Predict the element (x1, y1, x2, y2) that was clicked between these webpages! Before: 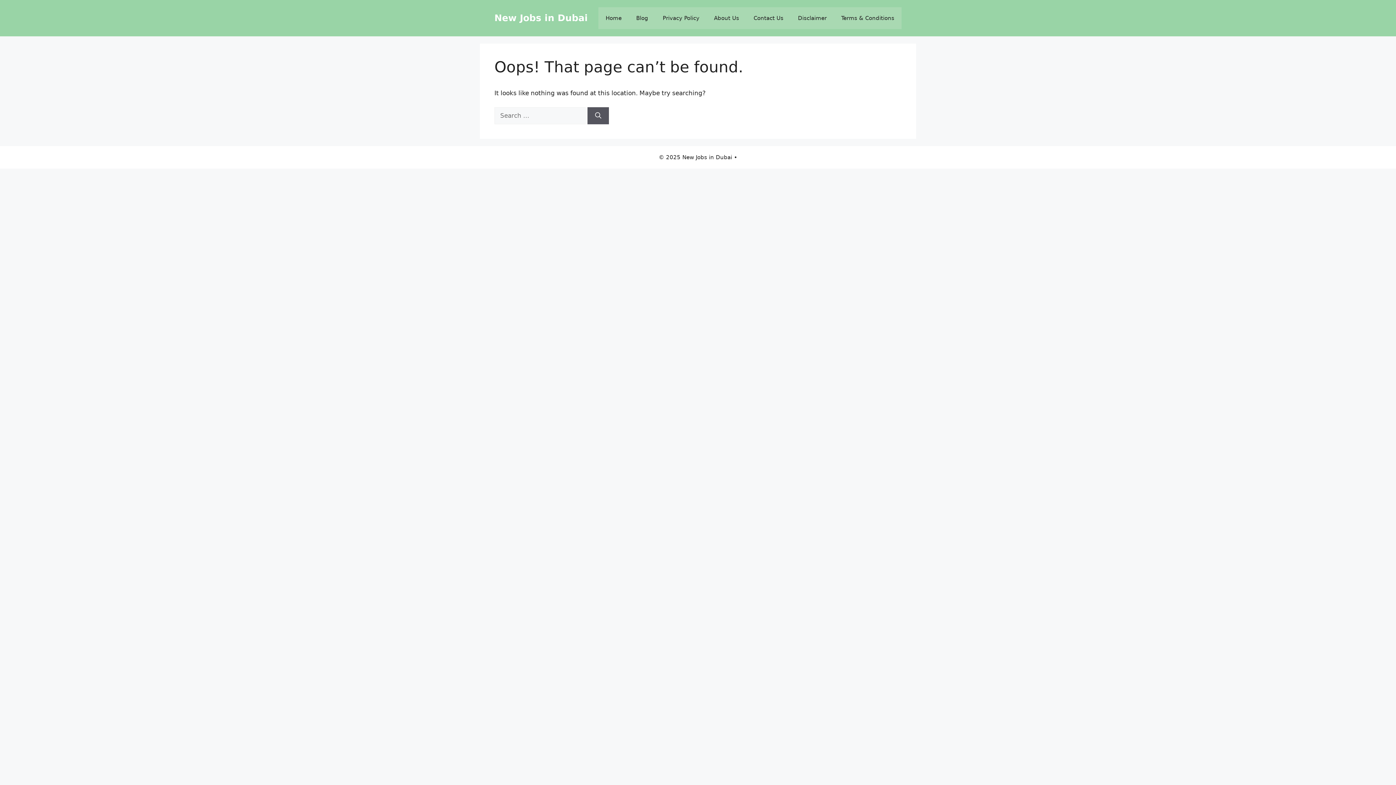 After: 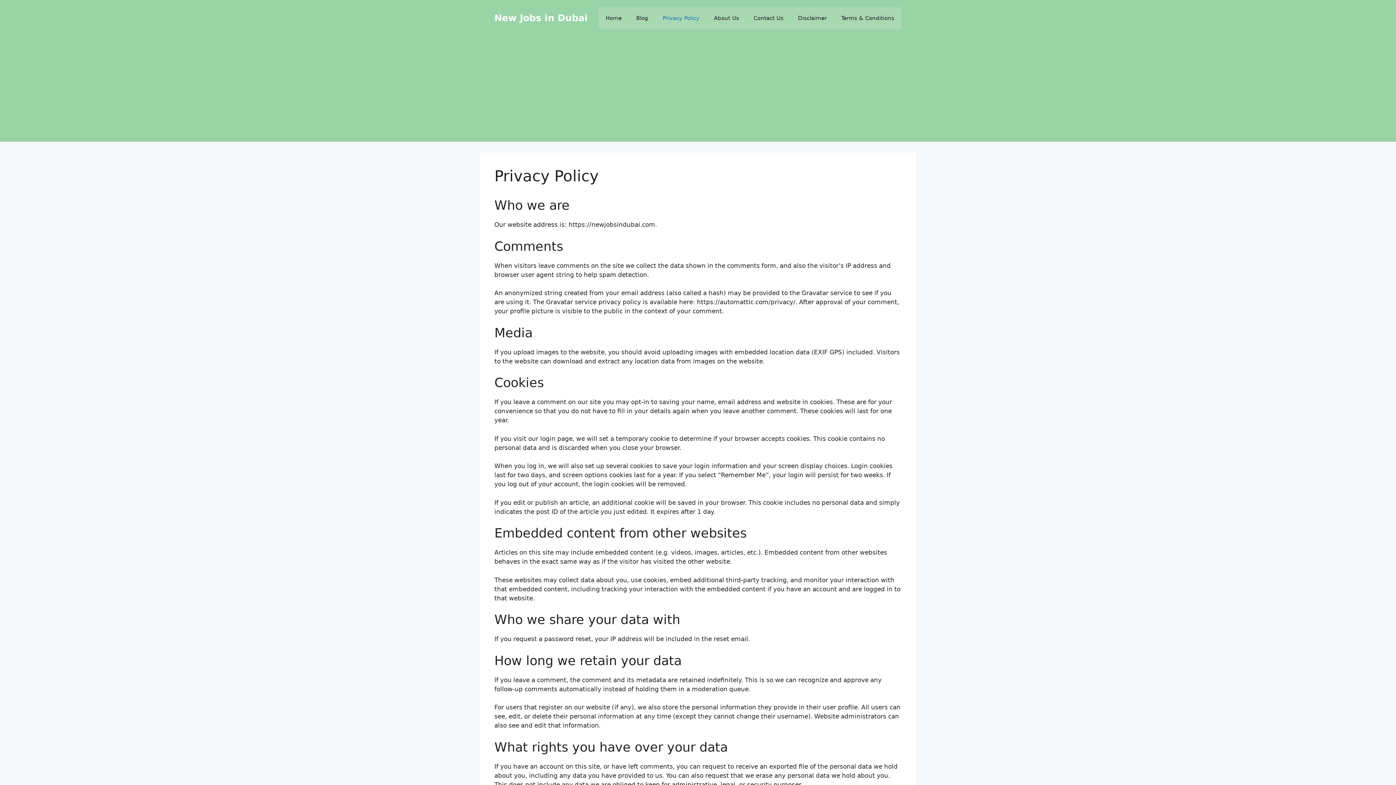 Action: label: Privacy Policy bbox: (655, 7, 706, 29)